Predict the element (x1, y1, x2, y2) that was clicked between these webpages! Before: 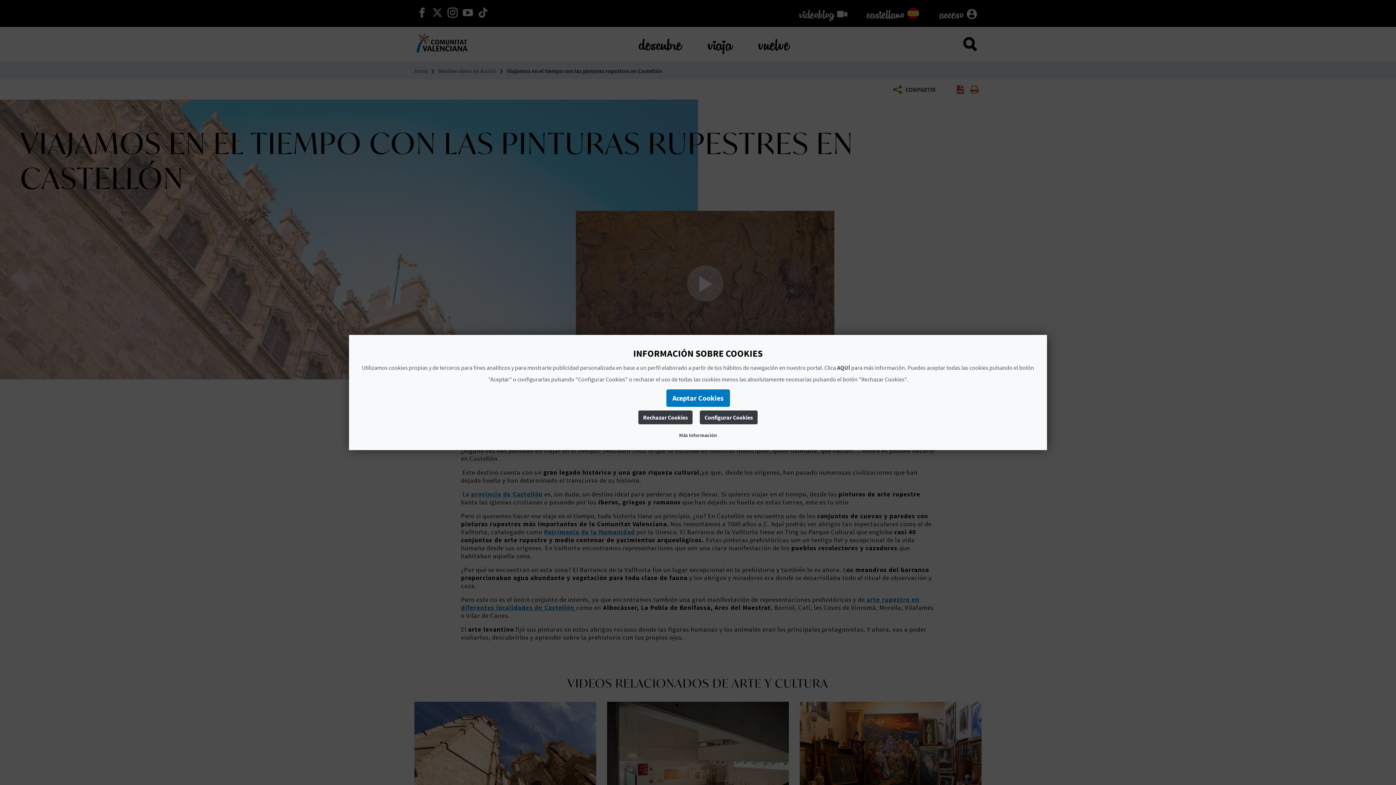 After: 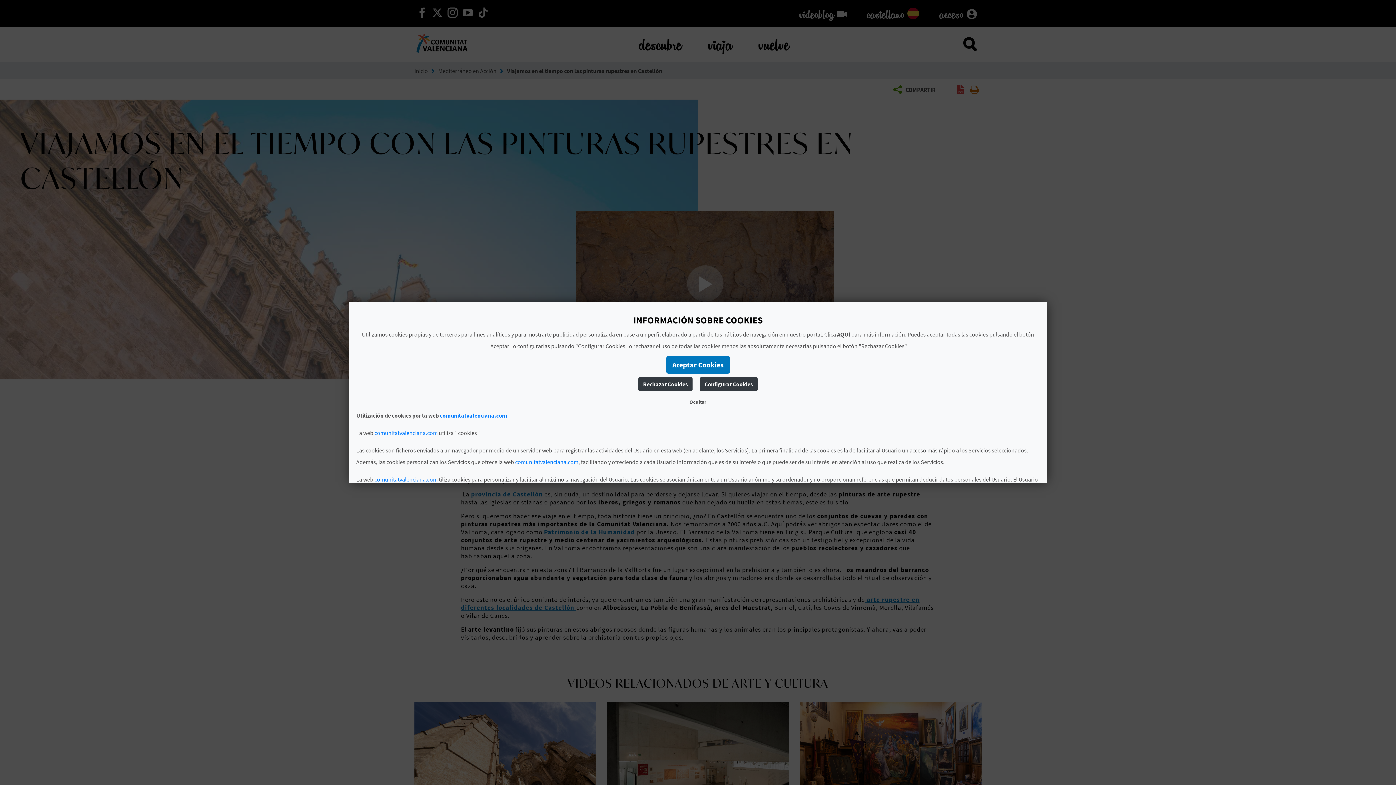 Action: bbox: (676, 430, 720, 441) label: Más información